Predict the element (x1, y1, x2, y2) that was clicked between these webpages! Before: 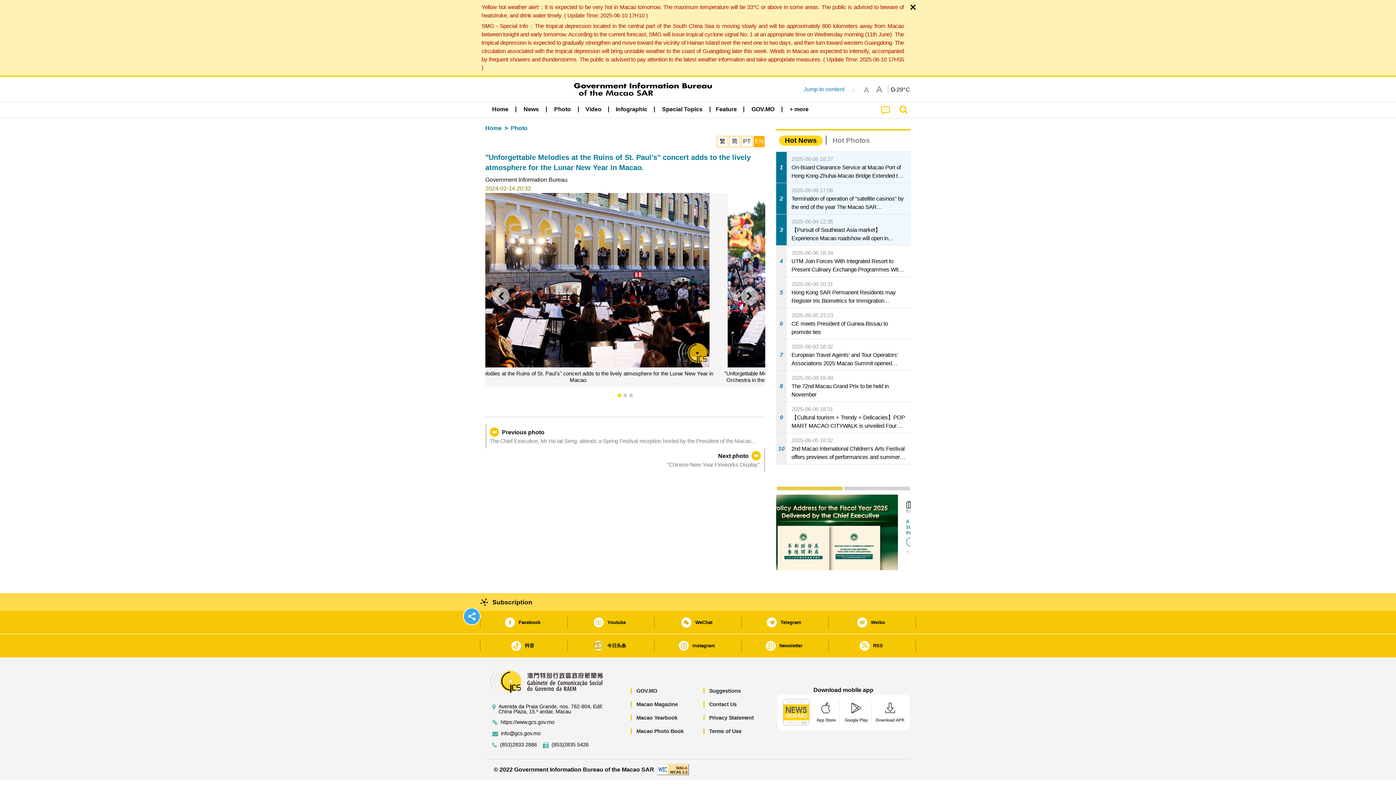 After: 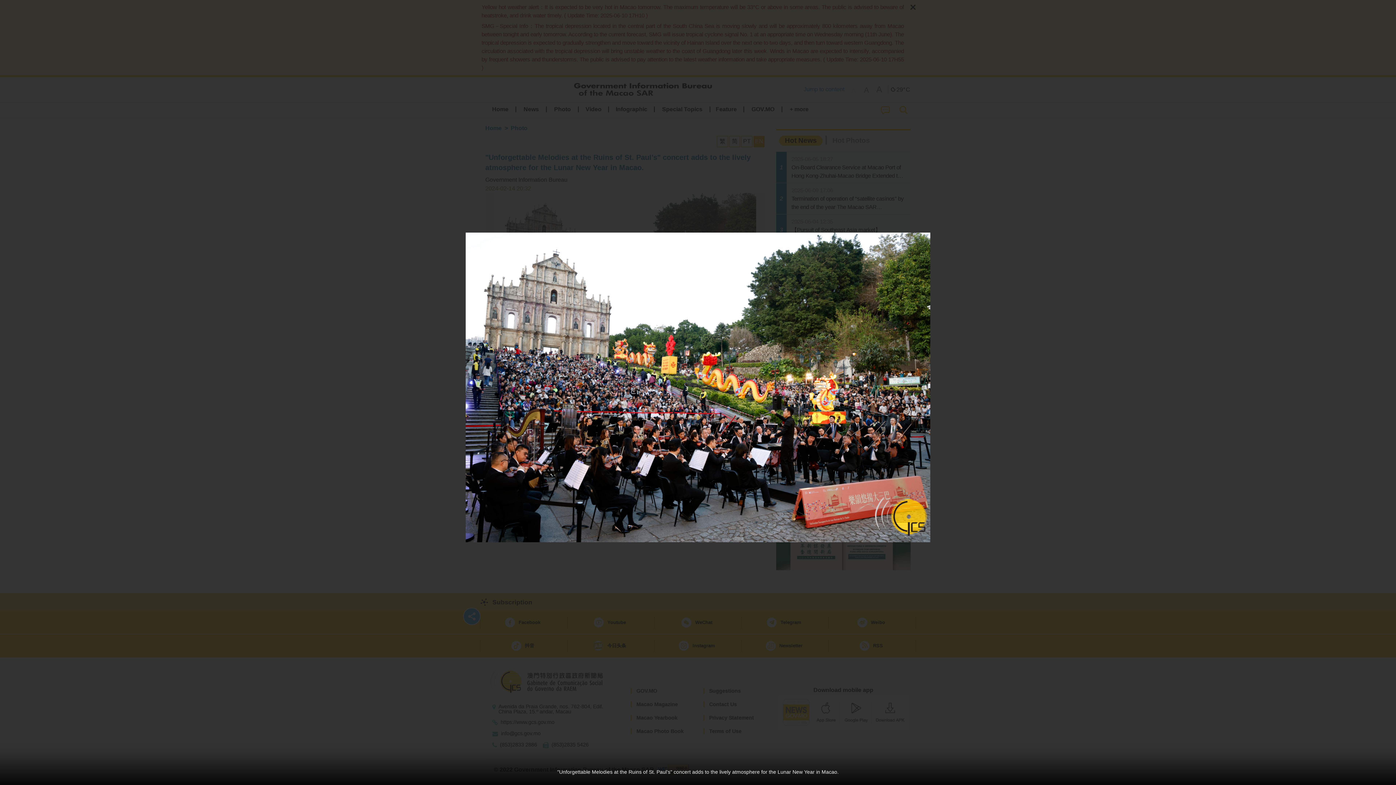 Action: bbox: (485, 276, 765, 282)